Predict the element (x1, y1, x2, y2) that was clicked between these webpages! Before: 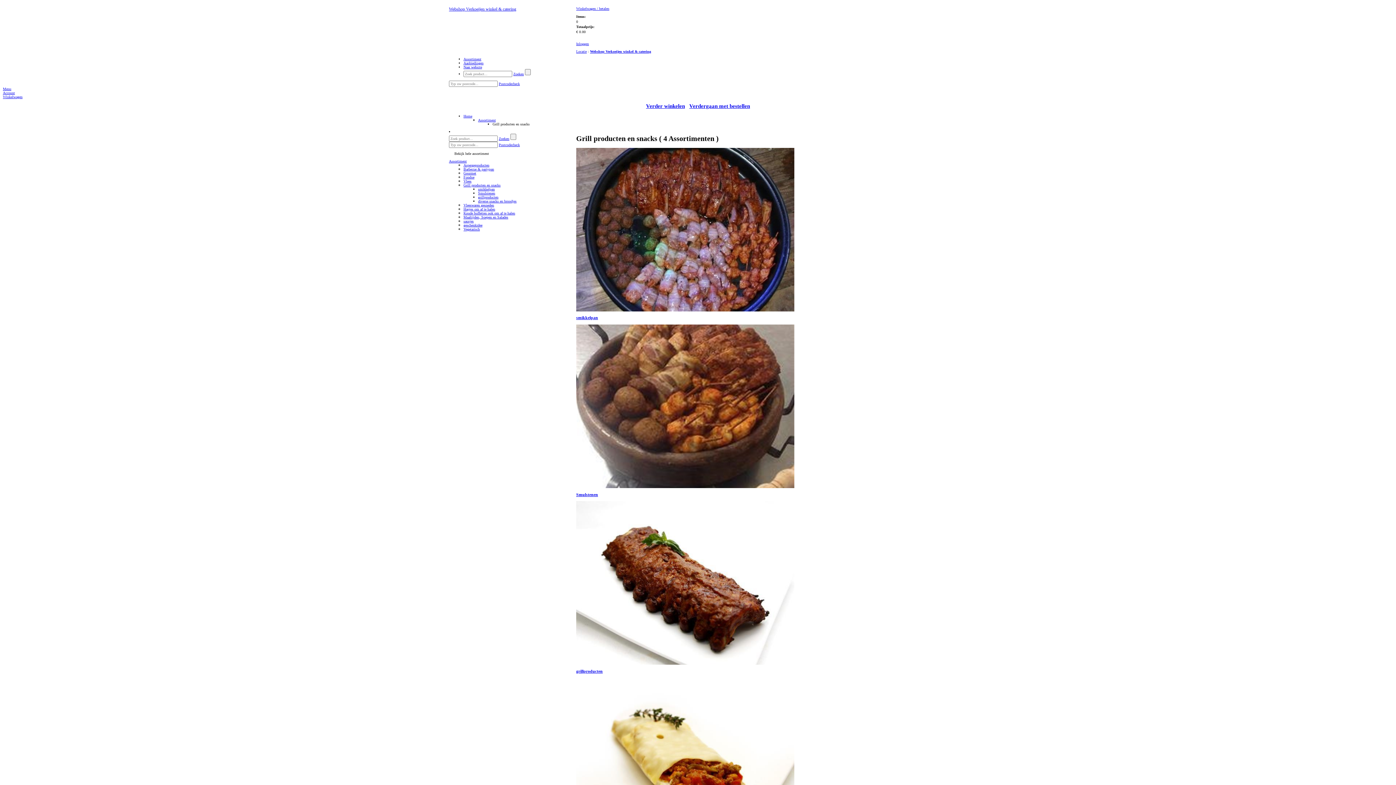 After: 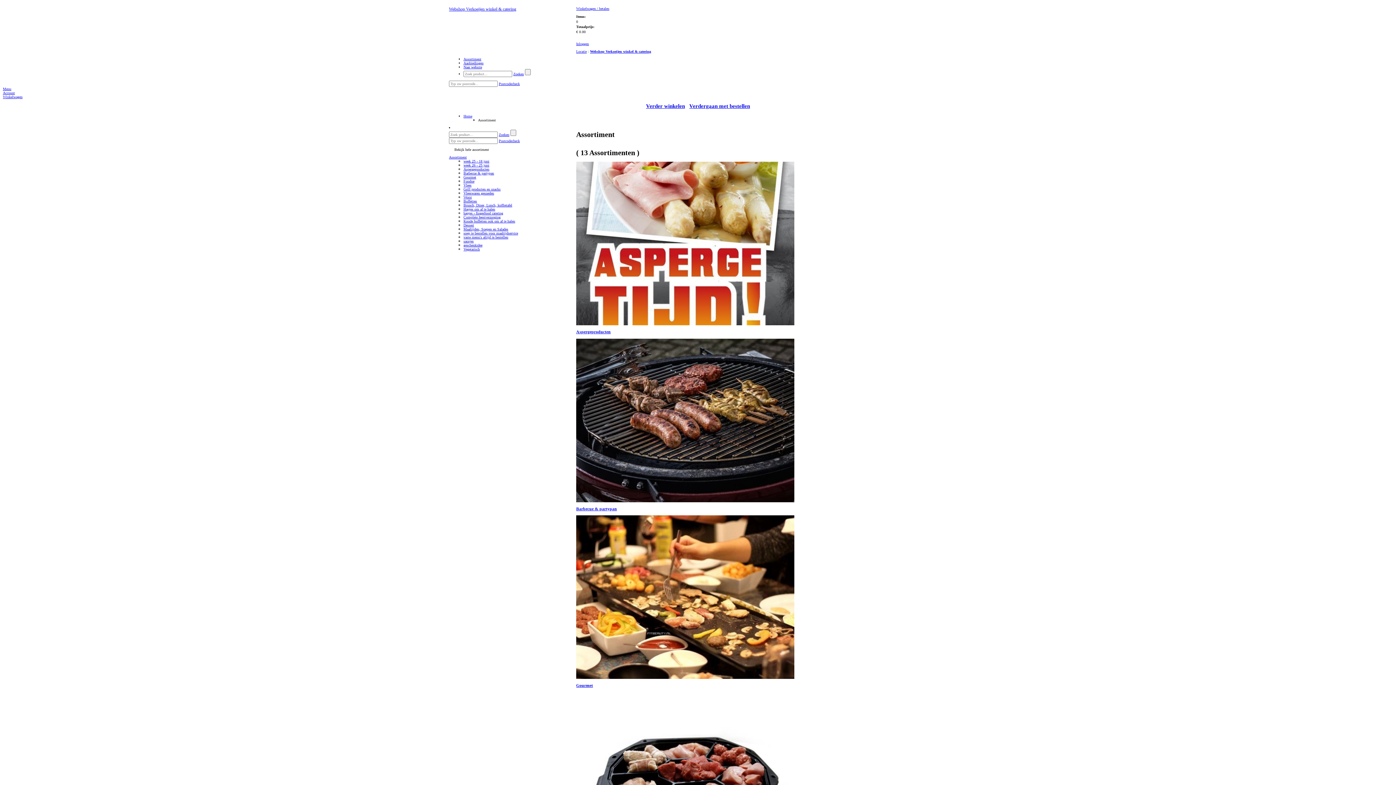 Action: label: Assortiment bbox: (463, 57, 481, 61)